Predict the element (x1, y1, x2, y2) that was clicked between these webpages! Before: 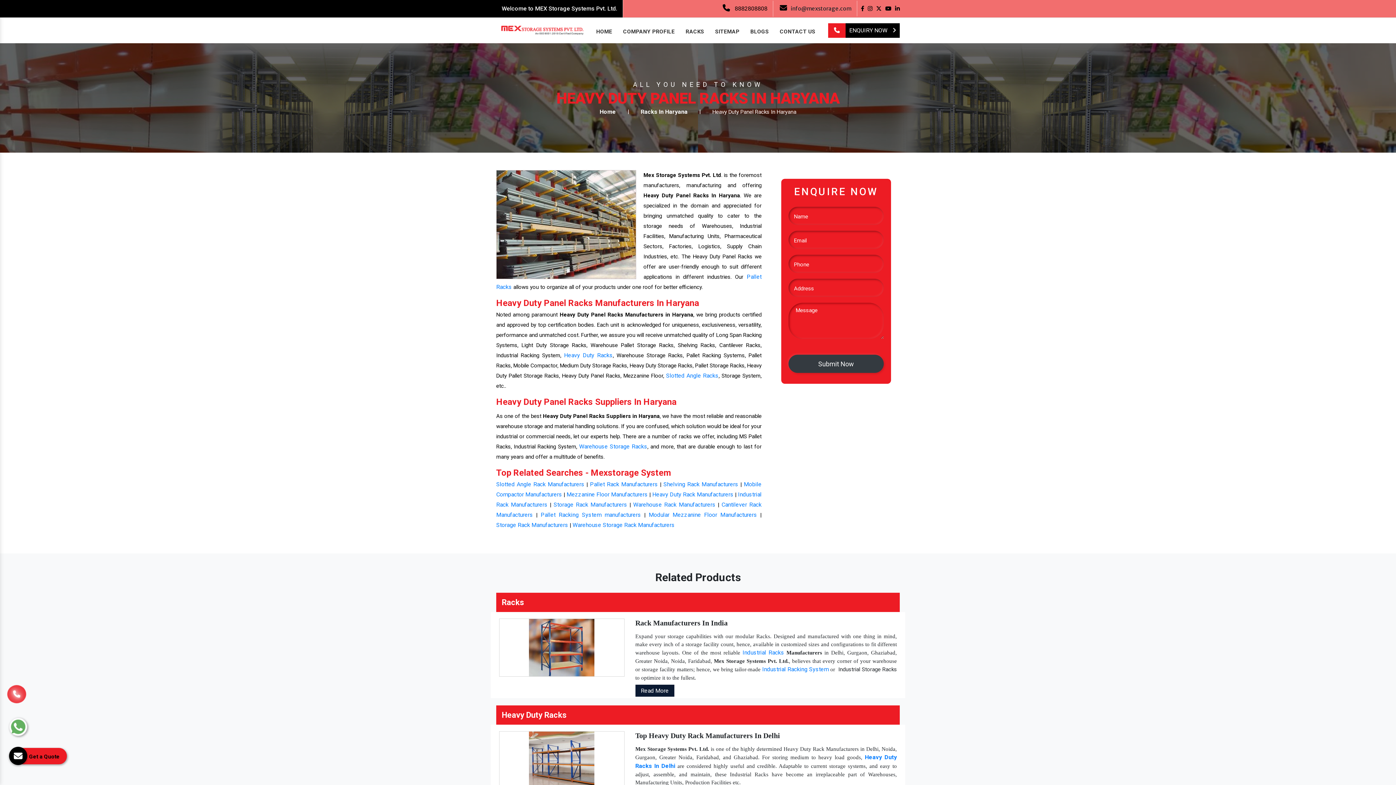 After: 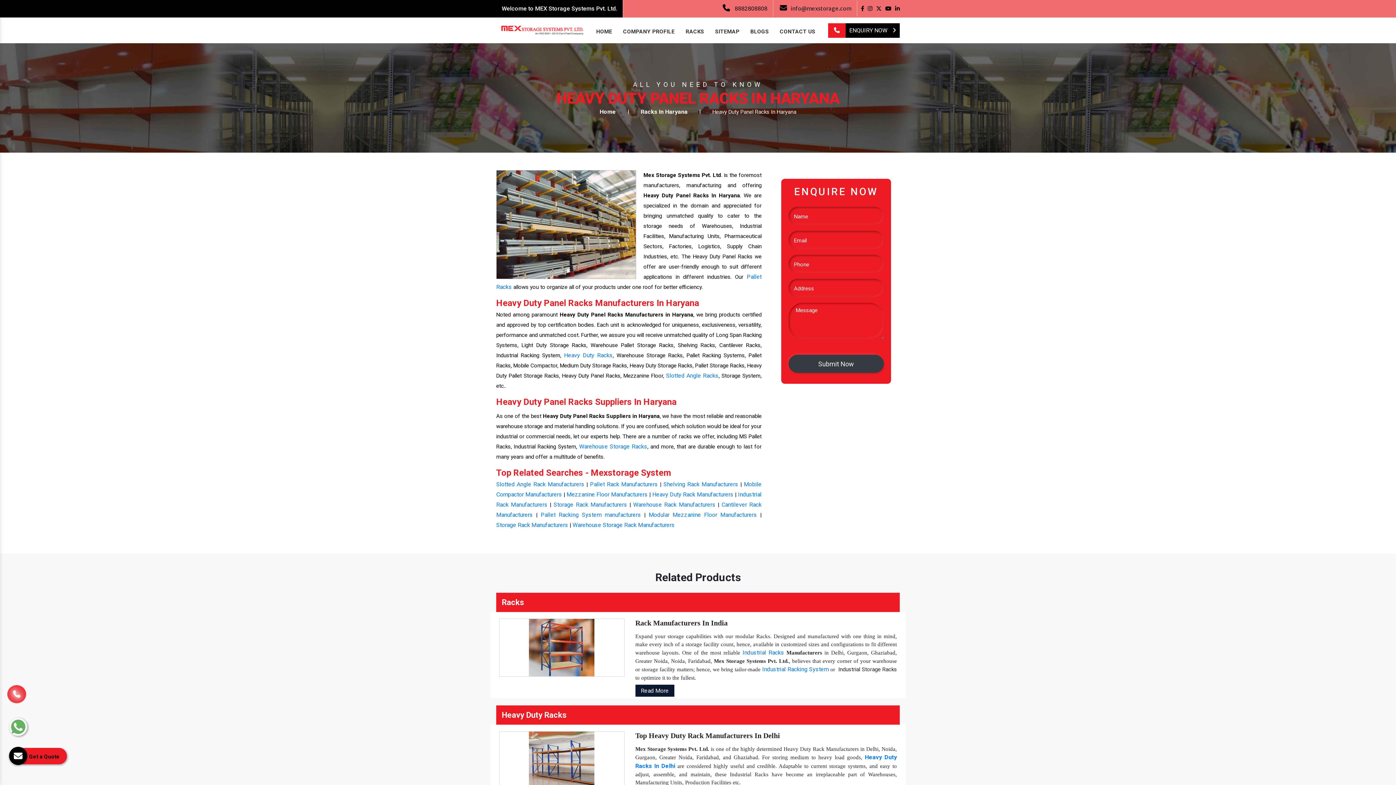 Action: bbox: (895, 5, 900, 11)